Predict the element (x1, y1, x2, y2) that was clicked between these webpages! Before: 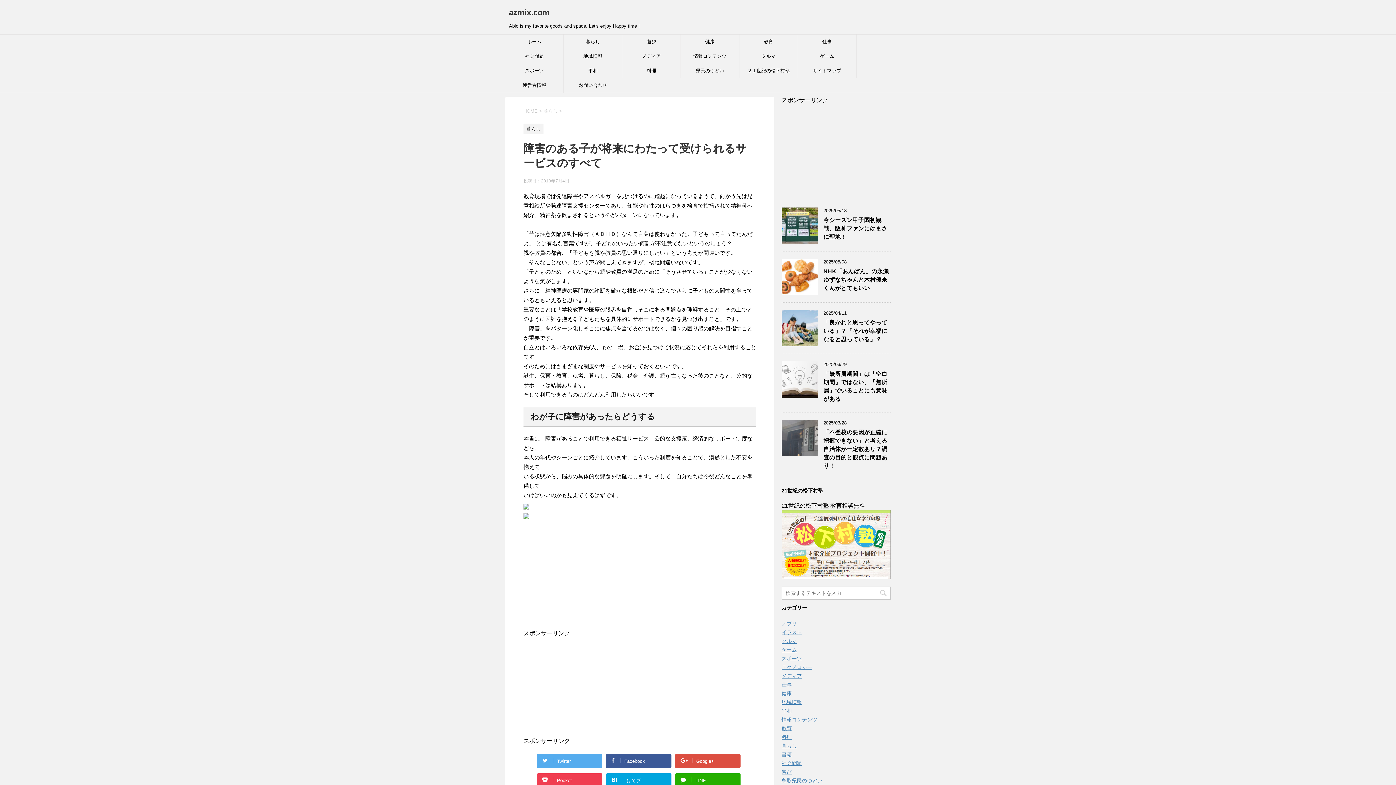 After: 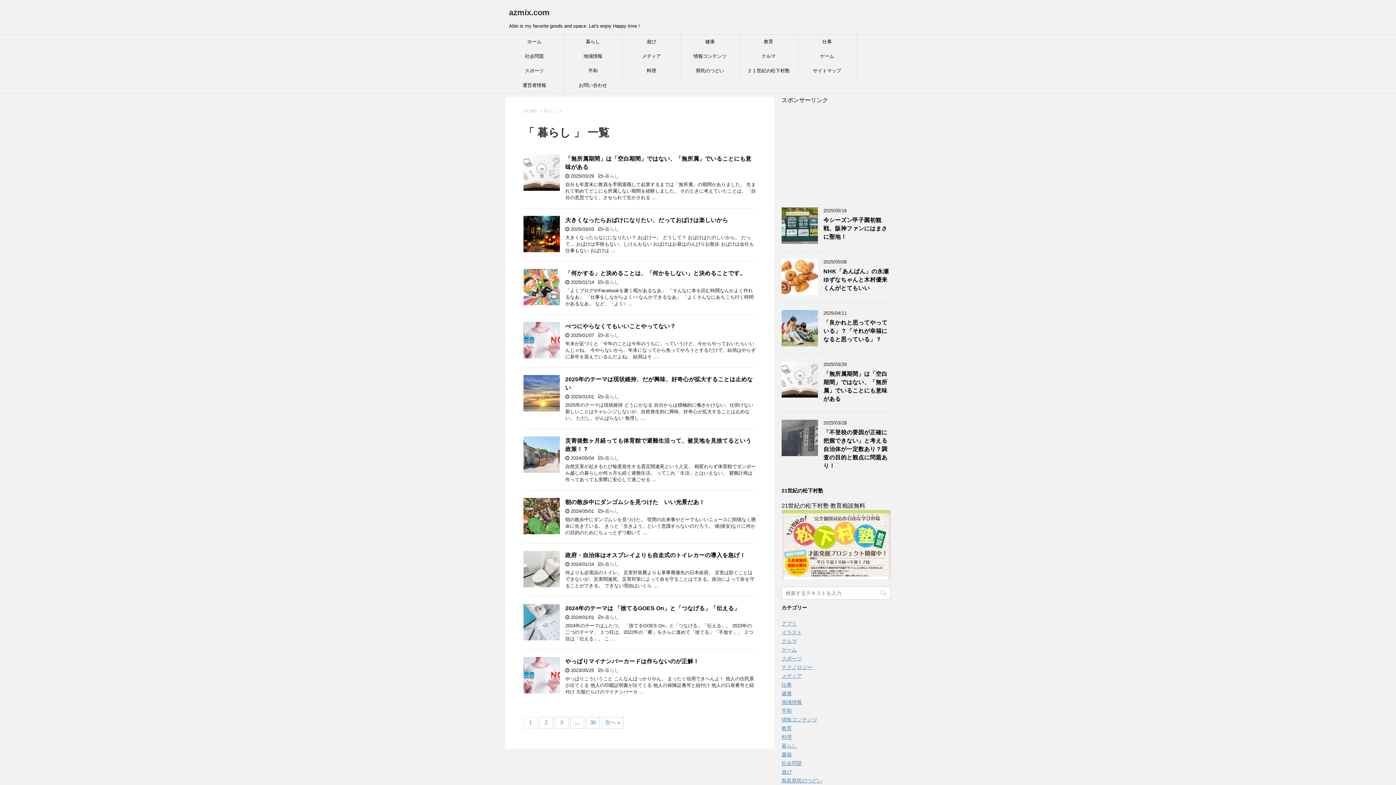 Action: label: 暮らし  bbox: (543, 108, 559, 113)